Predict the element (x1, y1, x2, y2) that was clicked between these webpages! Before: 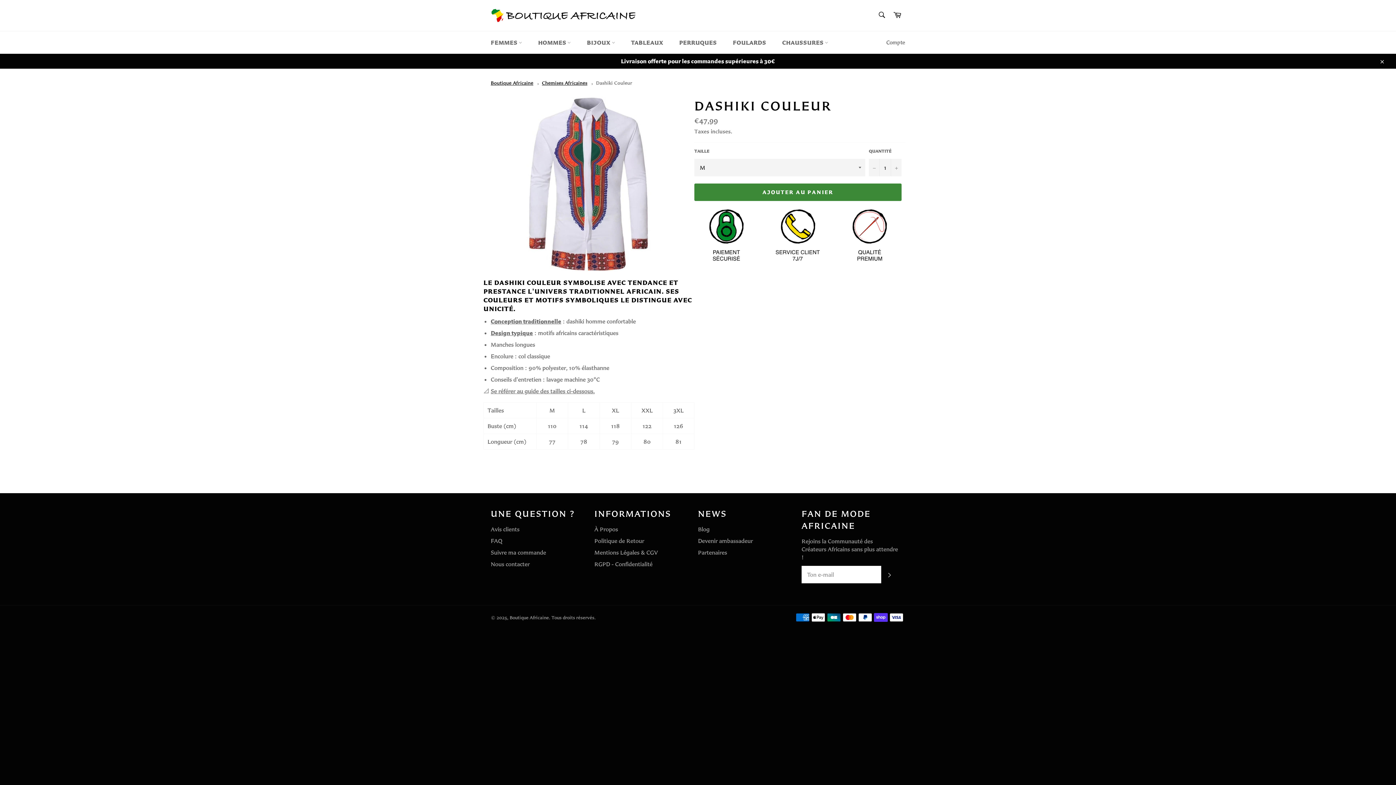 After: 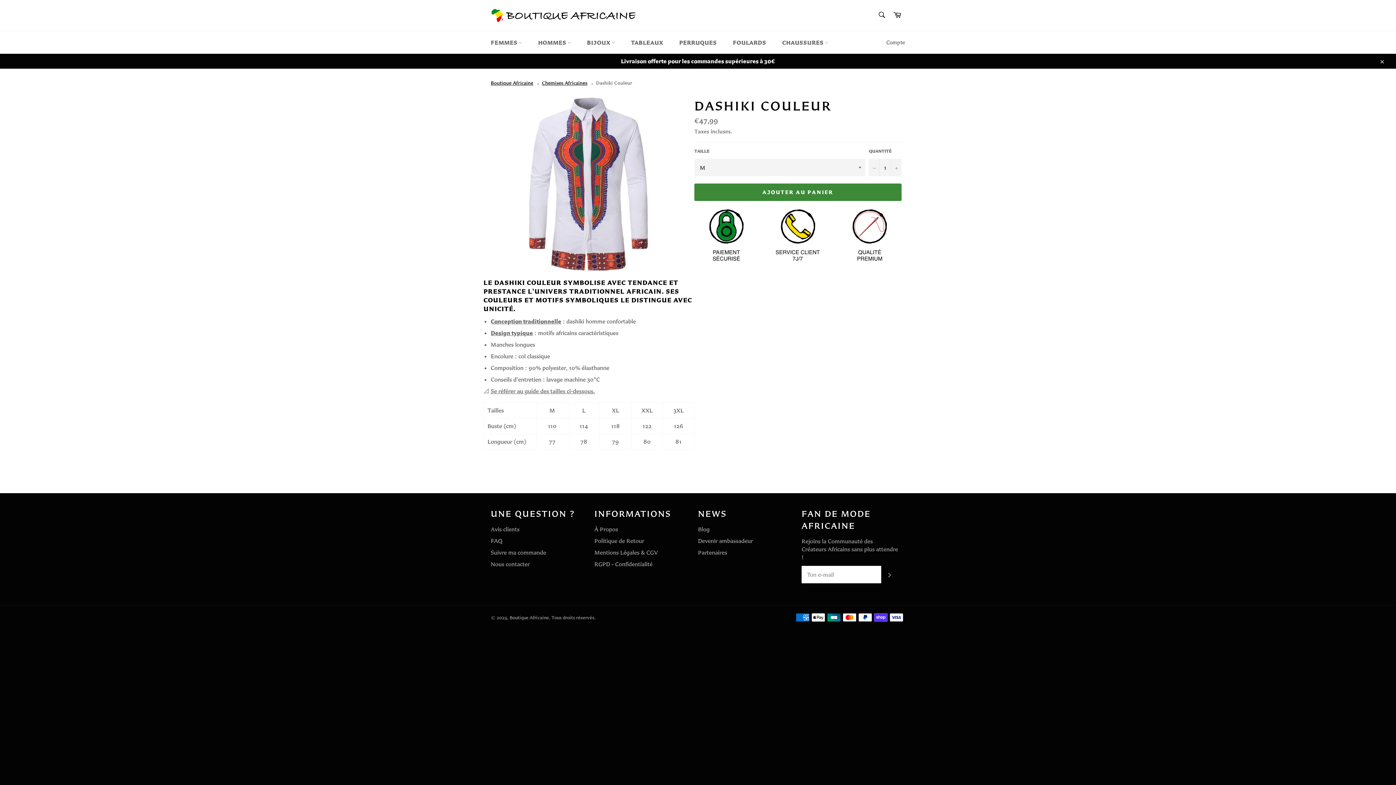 Action: label: Dashiki Couleur bbox: (596, 79, 632, 86)